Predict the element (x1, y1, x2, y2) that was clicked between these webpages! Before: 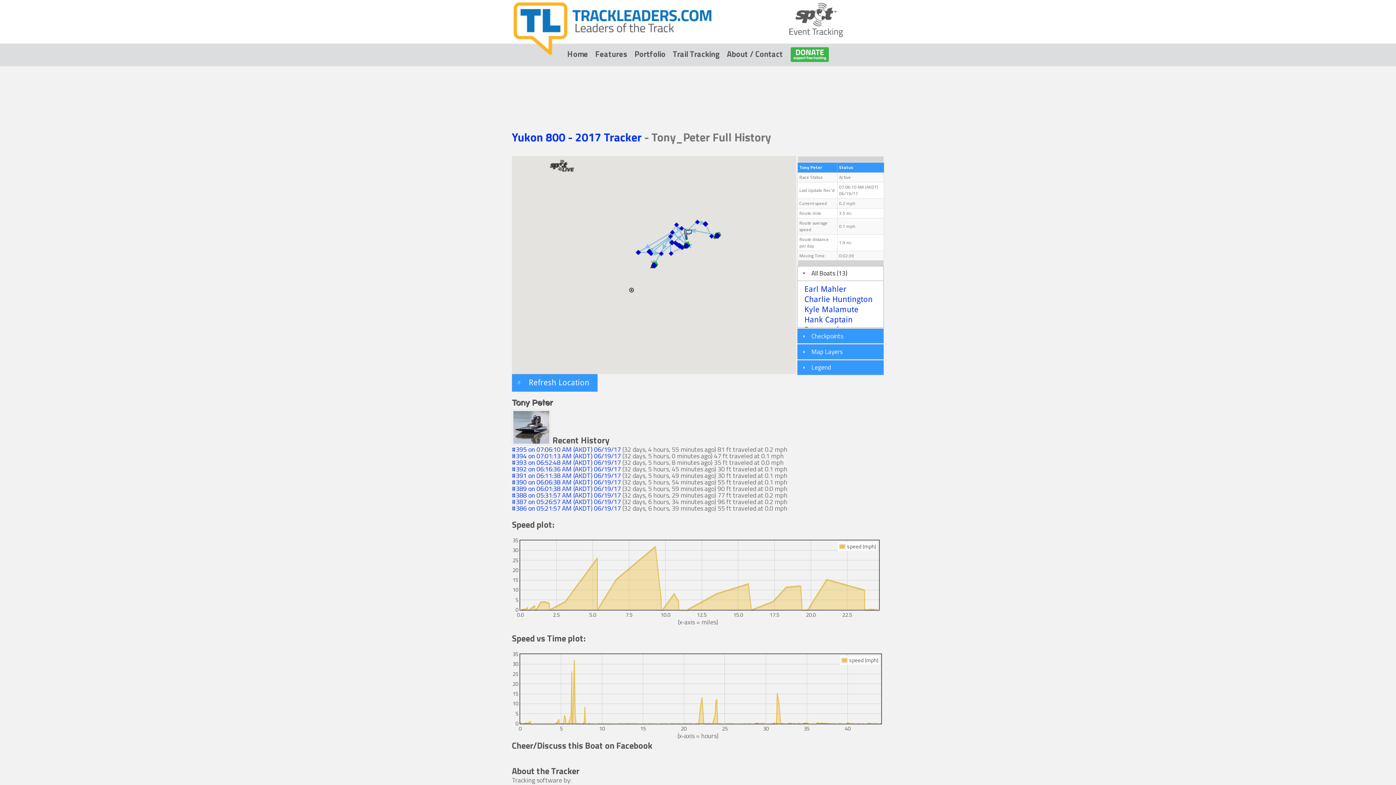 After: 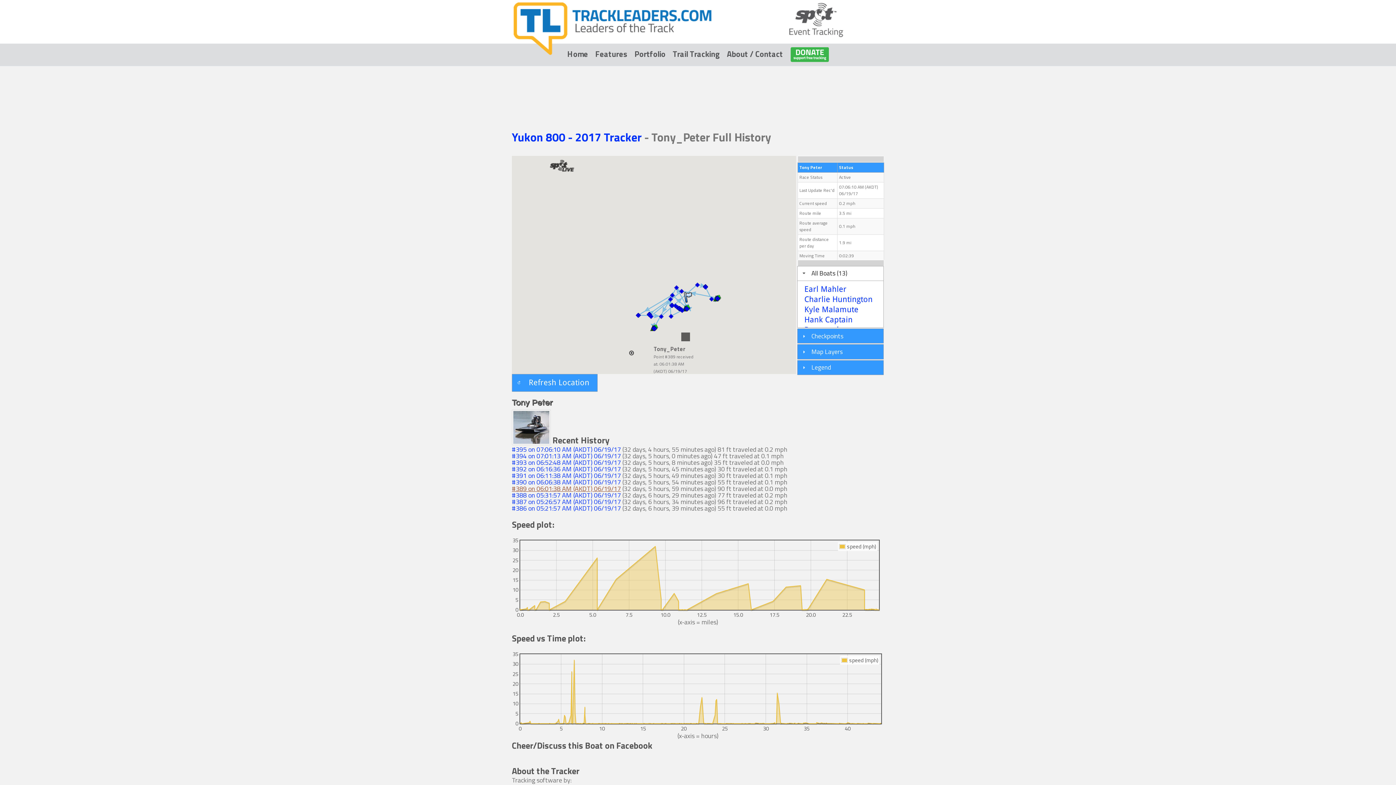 Action: label: #389 on 06:01:38 AM (AKDT) 06/19/17 bbox: (512, 484, 621, 493)